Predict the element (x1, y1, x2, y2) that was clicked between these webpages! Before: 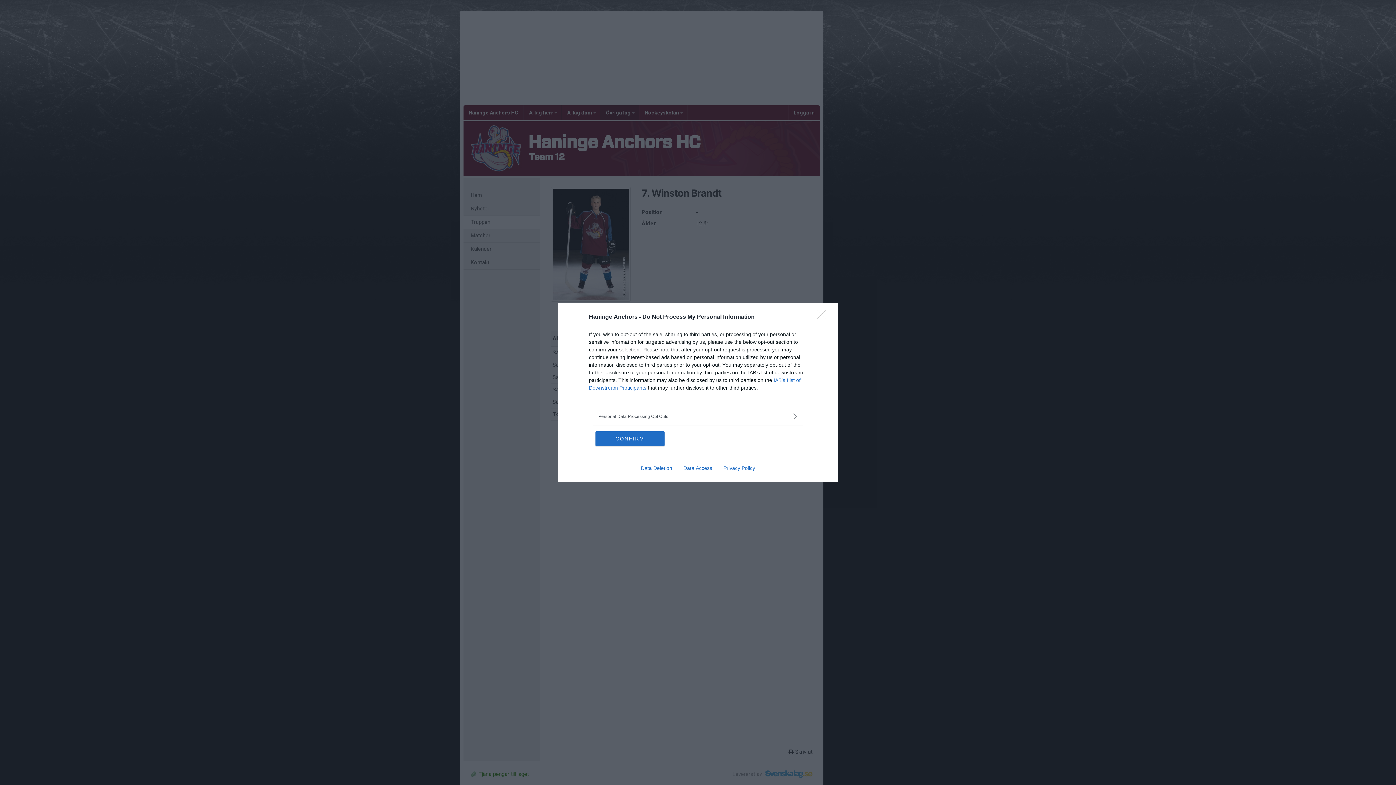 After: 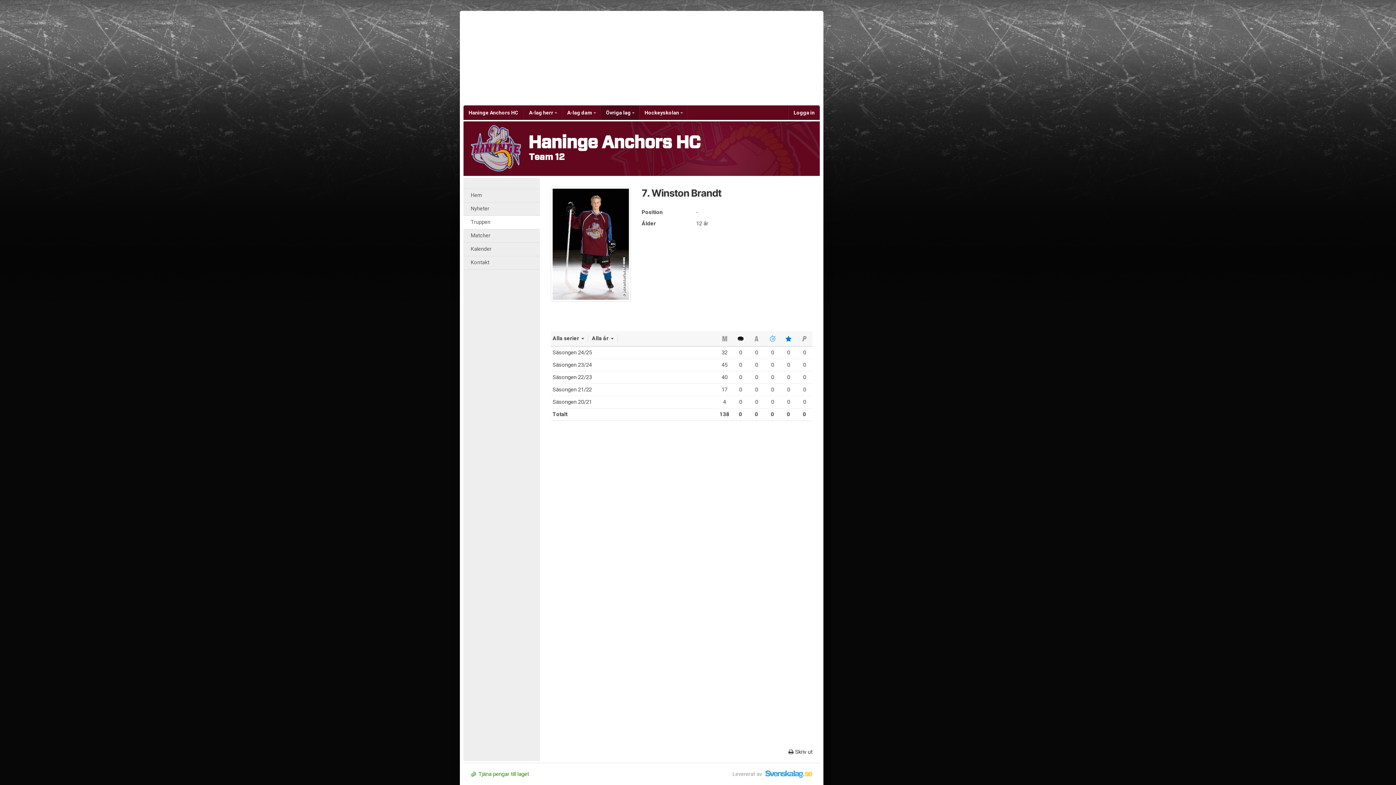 Action: label: CONFIRM bbox: (595, 431, 664, 446)